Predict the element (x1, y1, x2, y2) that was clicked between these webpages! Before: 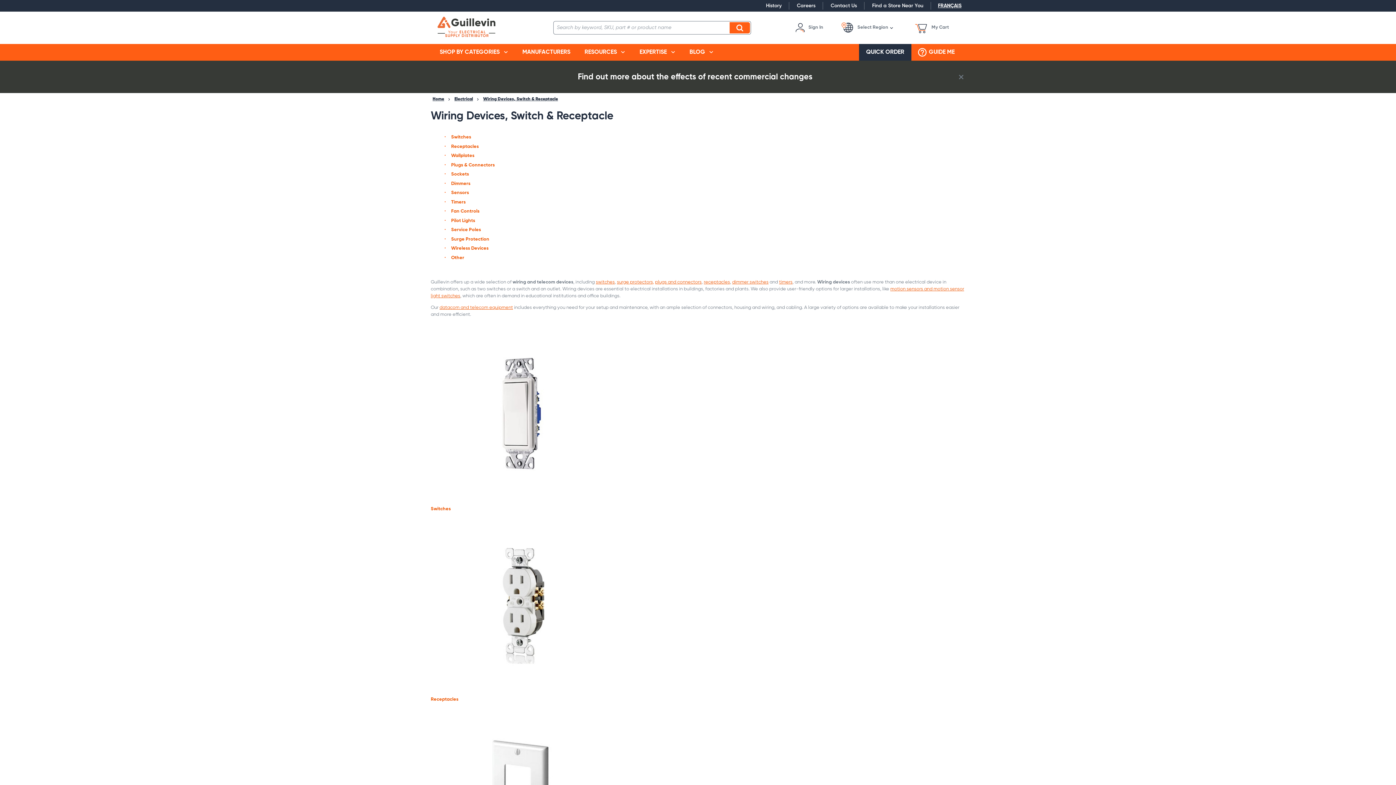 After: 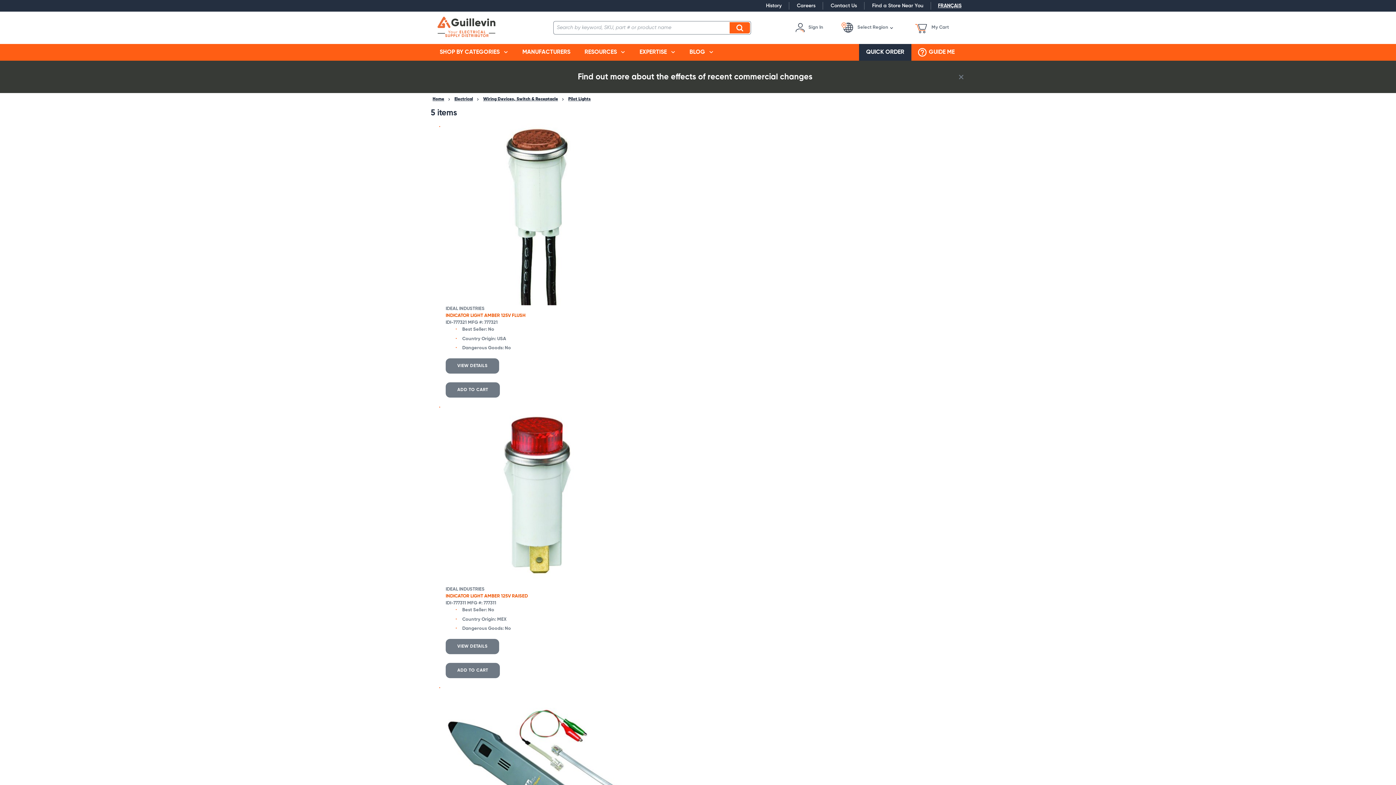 Action: bbox: (451, 218, 475, 223) label: Pilot Lights